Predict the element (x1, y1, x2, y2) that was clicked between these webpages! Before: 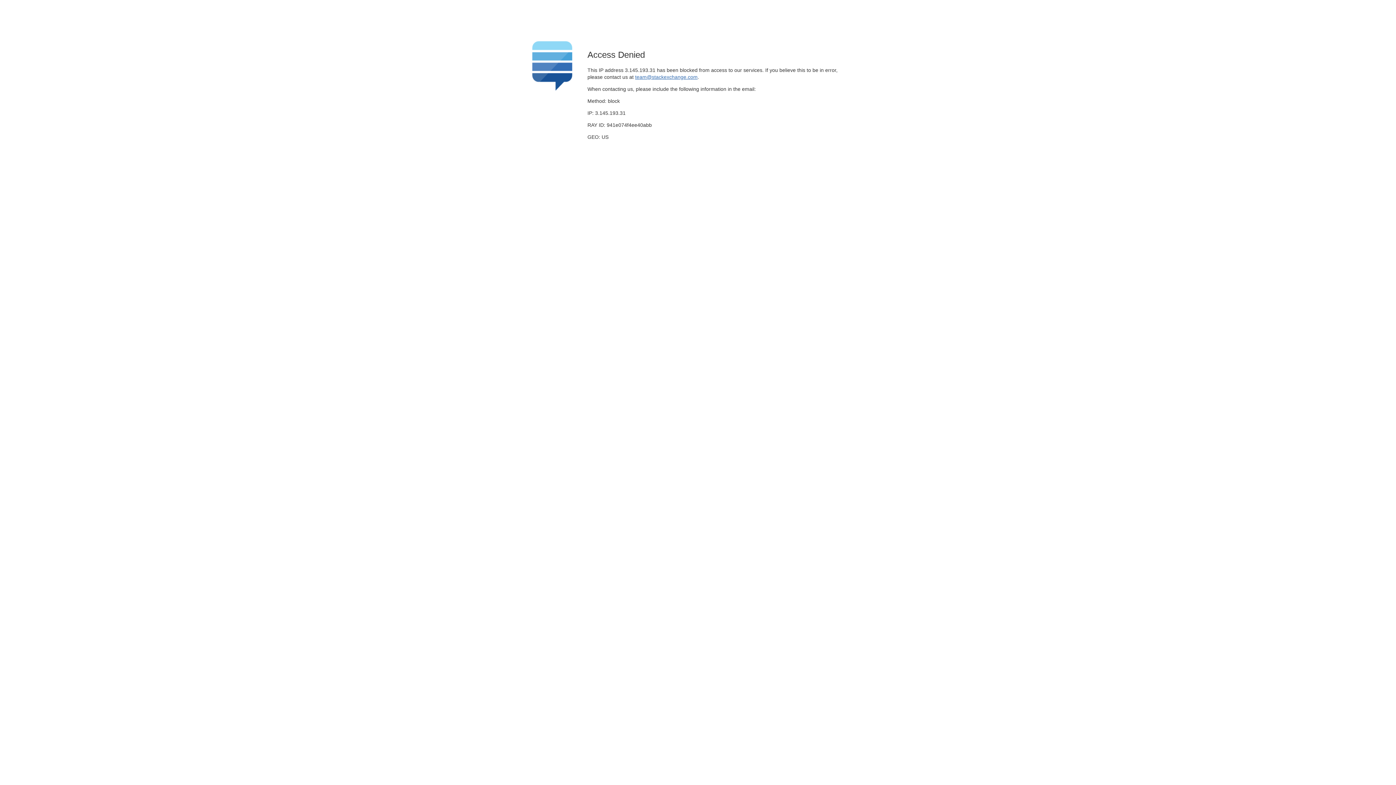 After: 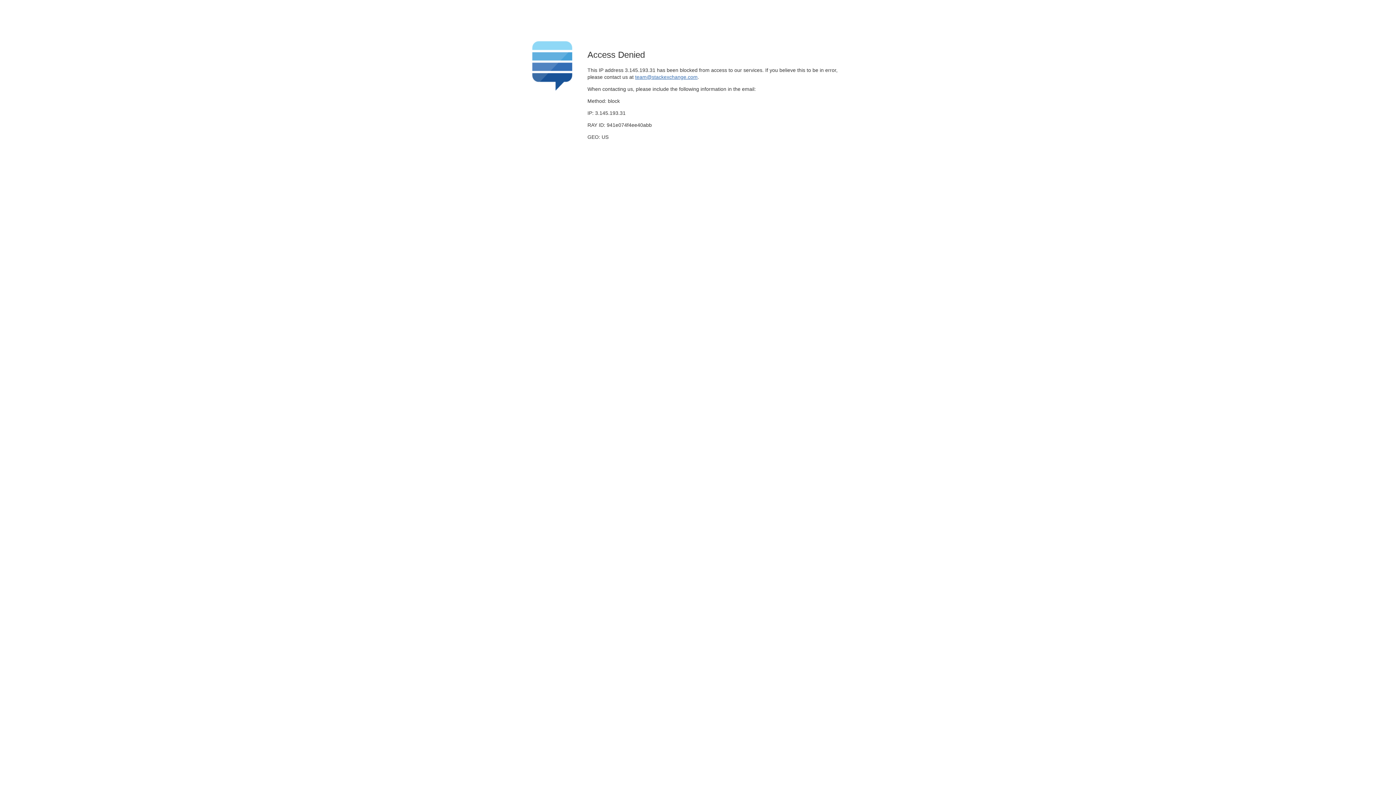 Action: label: team@stackexchange.com bbox: (635, 74, 697, 79)